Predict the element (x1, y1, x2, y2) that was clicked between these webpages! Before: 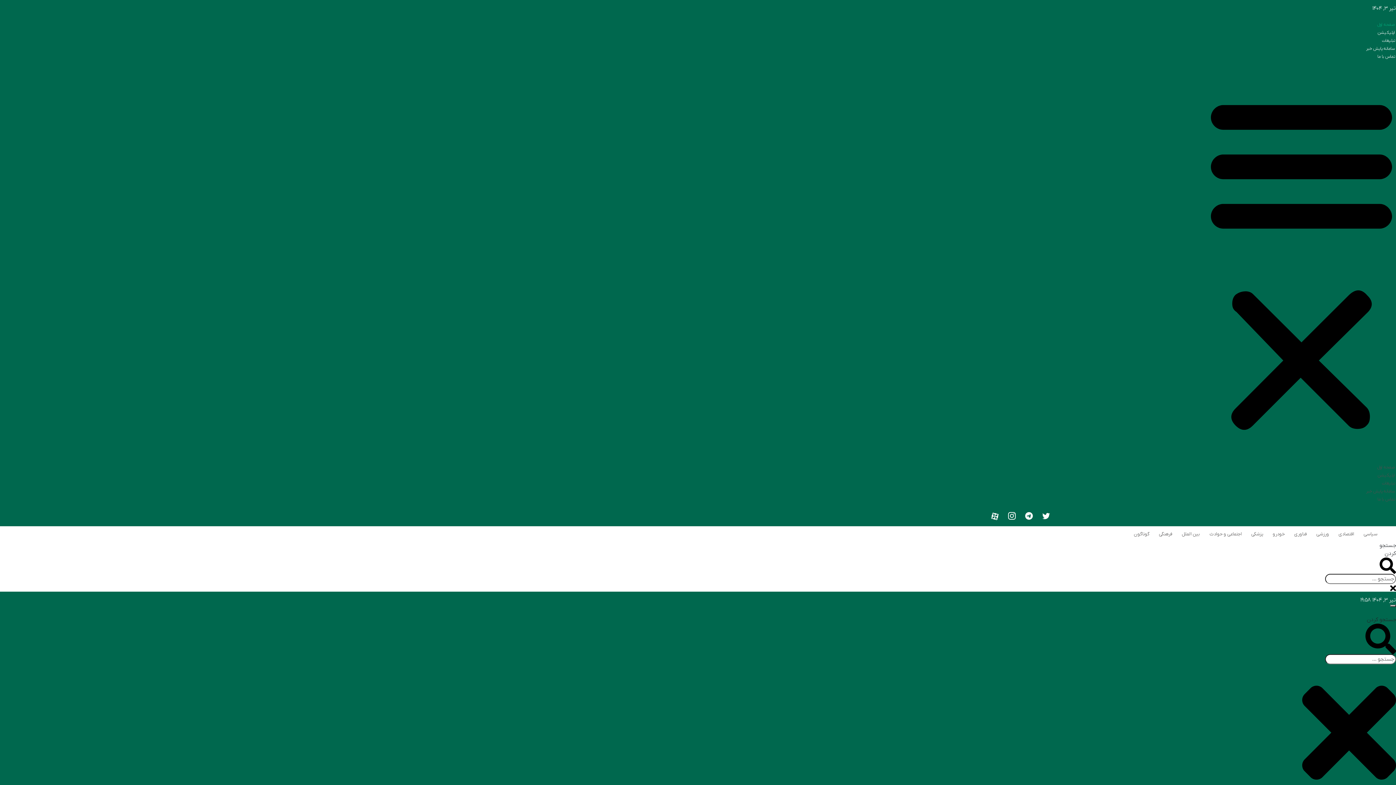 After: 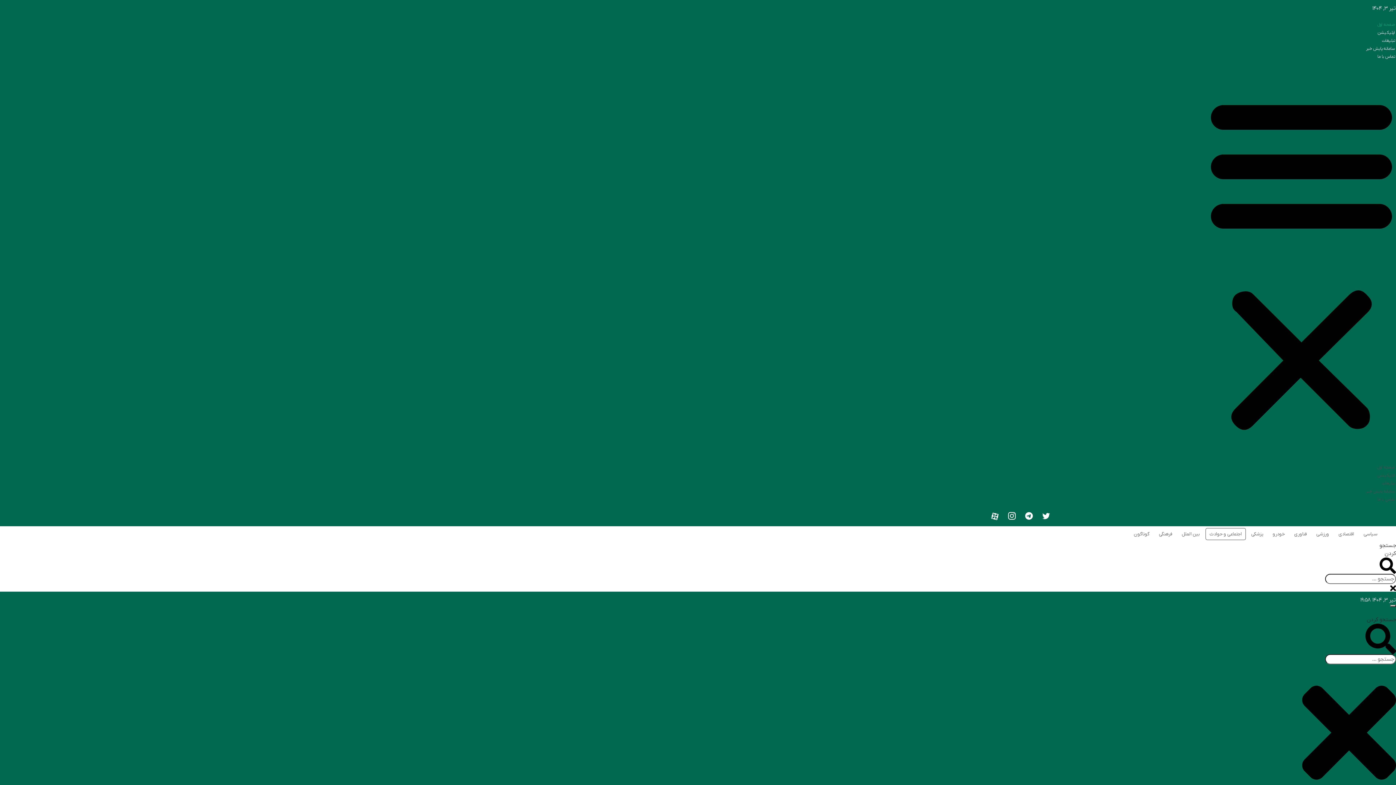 Action: bbox: (1205, 528, 1246, 540) label: اجتماعی و حوادث